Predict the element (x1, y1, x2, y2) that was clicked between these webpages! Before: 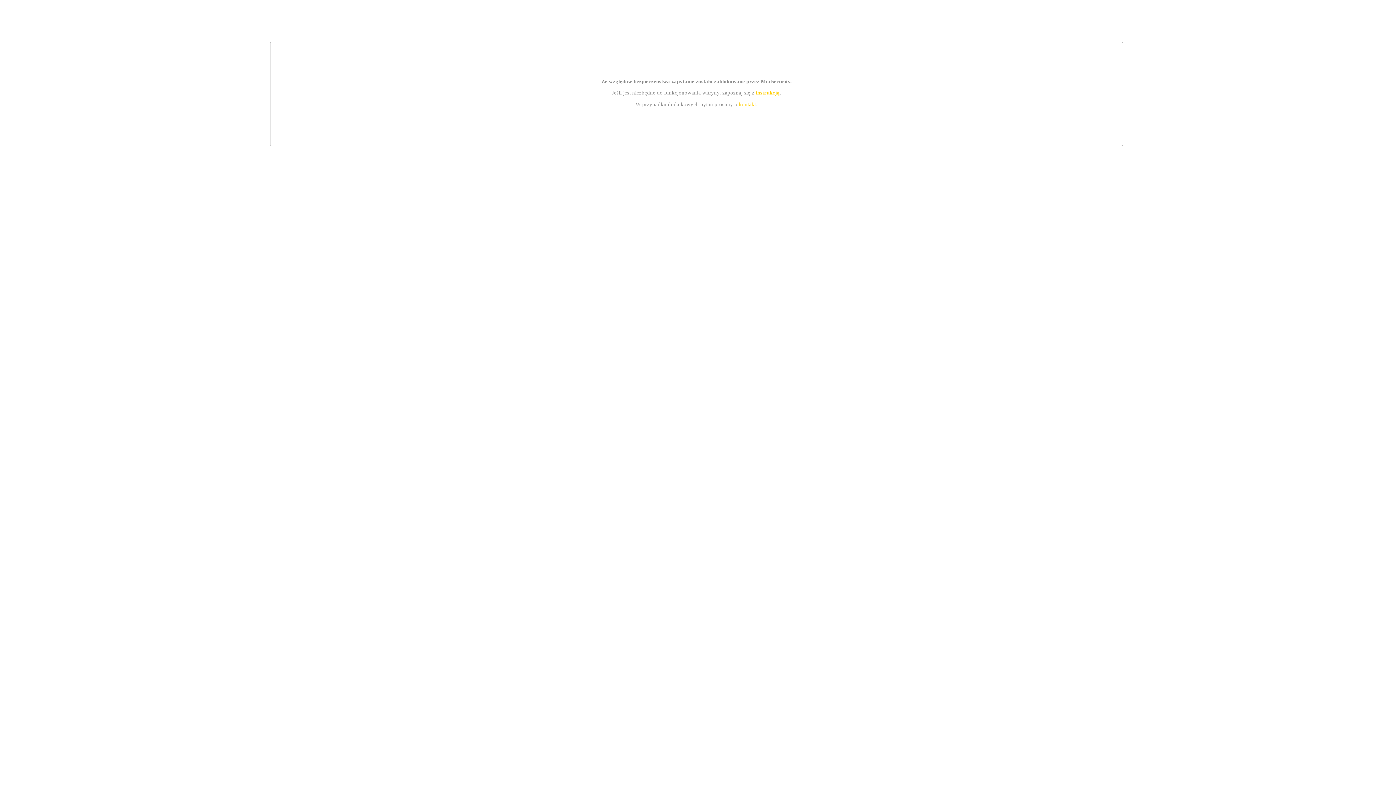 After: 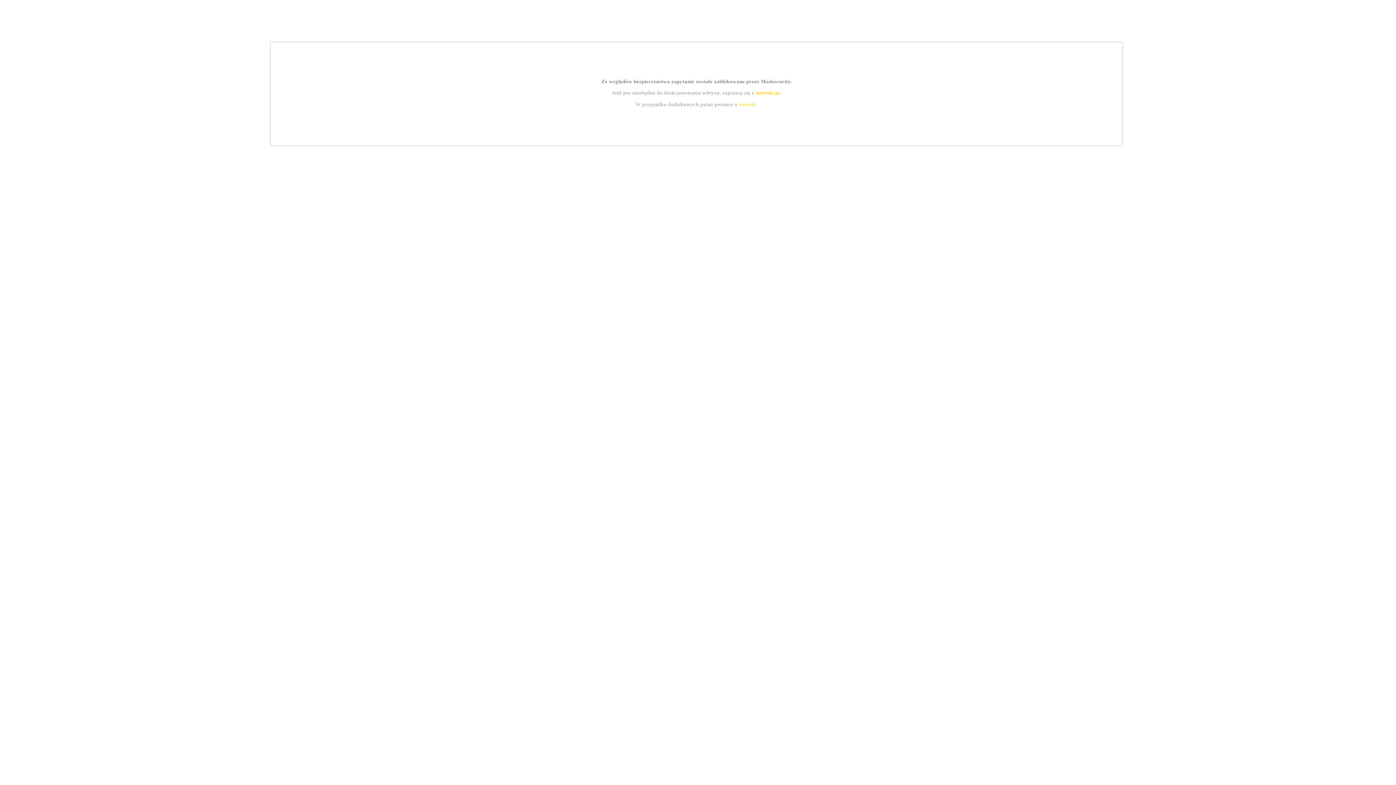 Action: label: instrukcją bbox: (755, 89, 779, 95)